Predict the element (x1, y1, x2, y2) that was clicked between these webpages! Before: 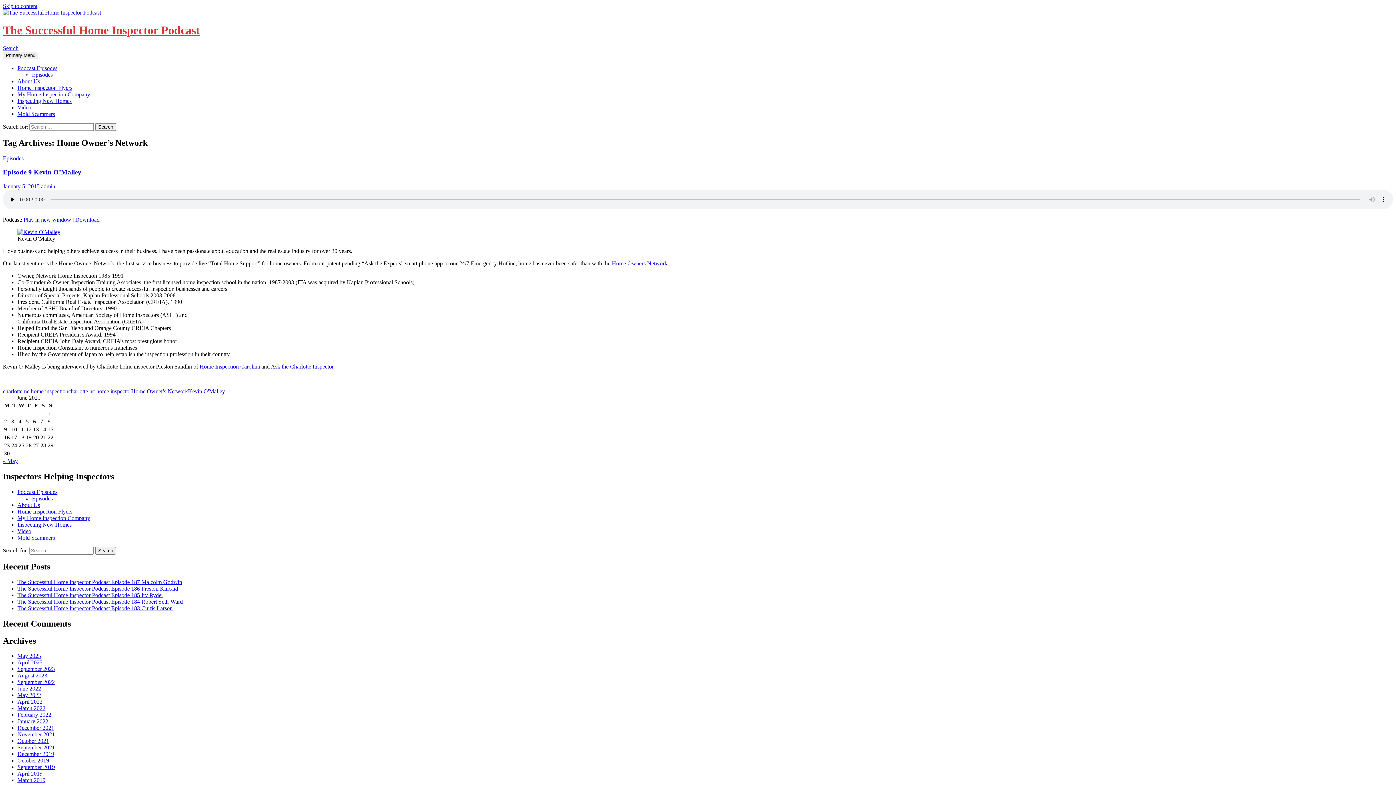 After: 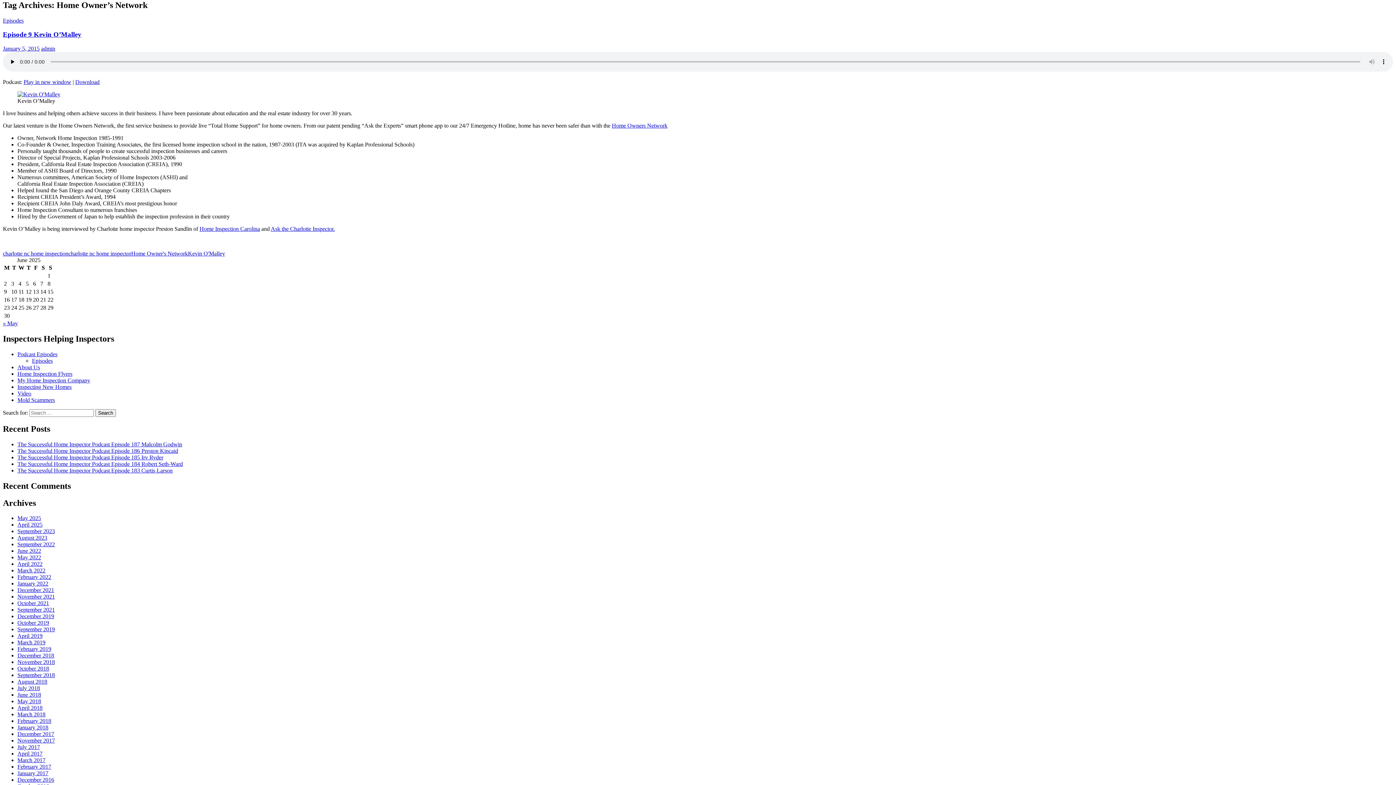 Action: bbox: (2, 2, 37, 9) label: Skip to content